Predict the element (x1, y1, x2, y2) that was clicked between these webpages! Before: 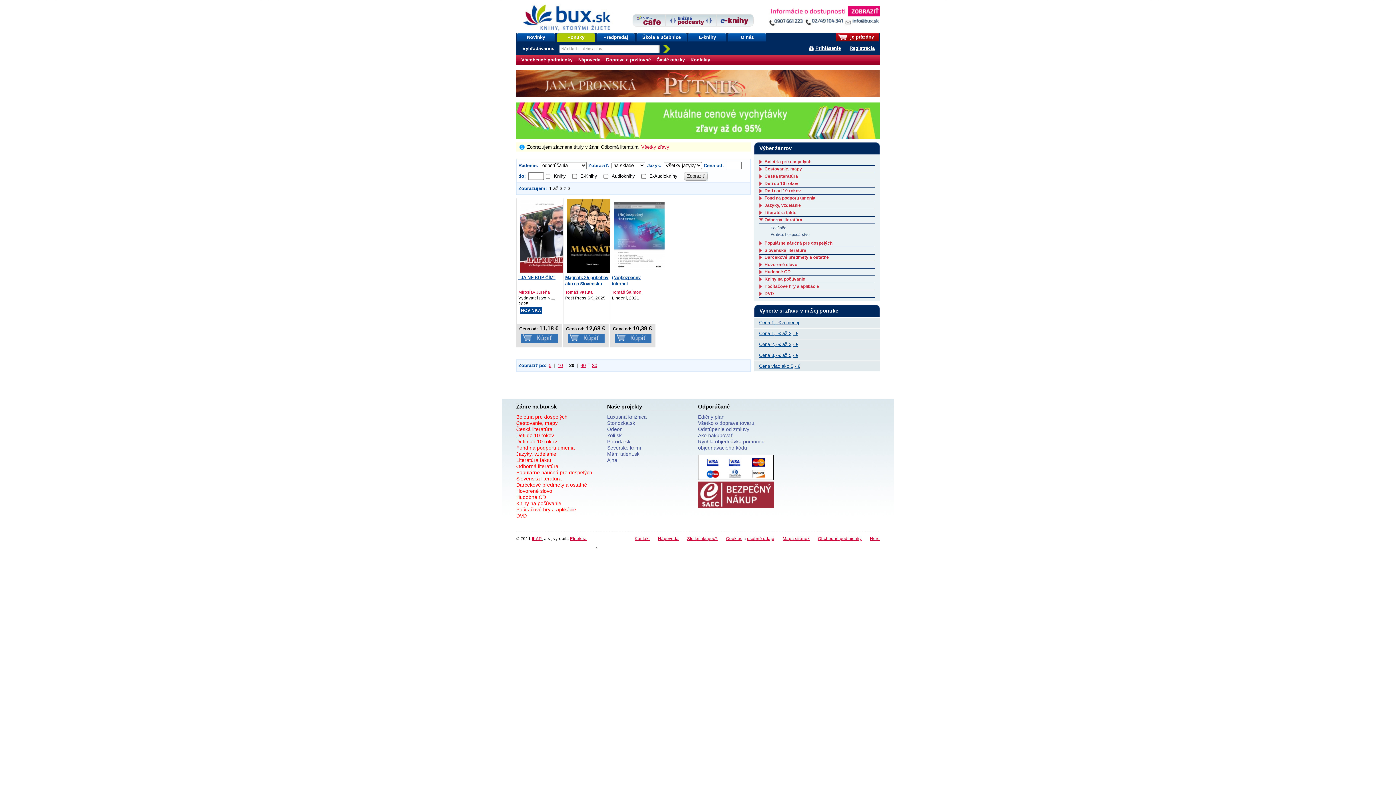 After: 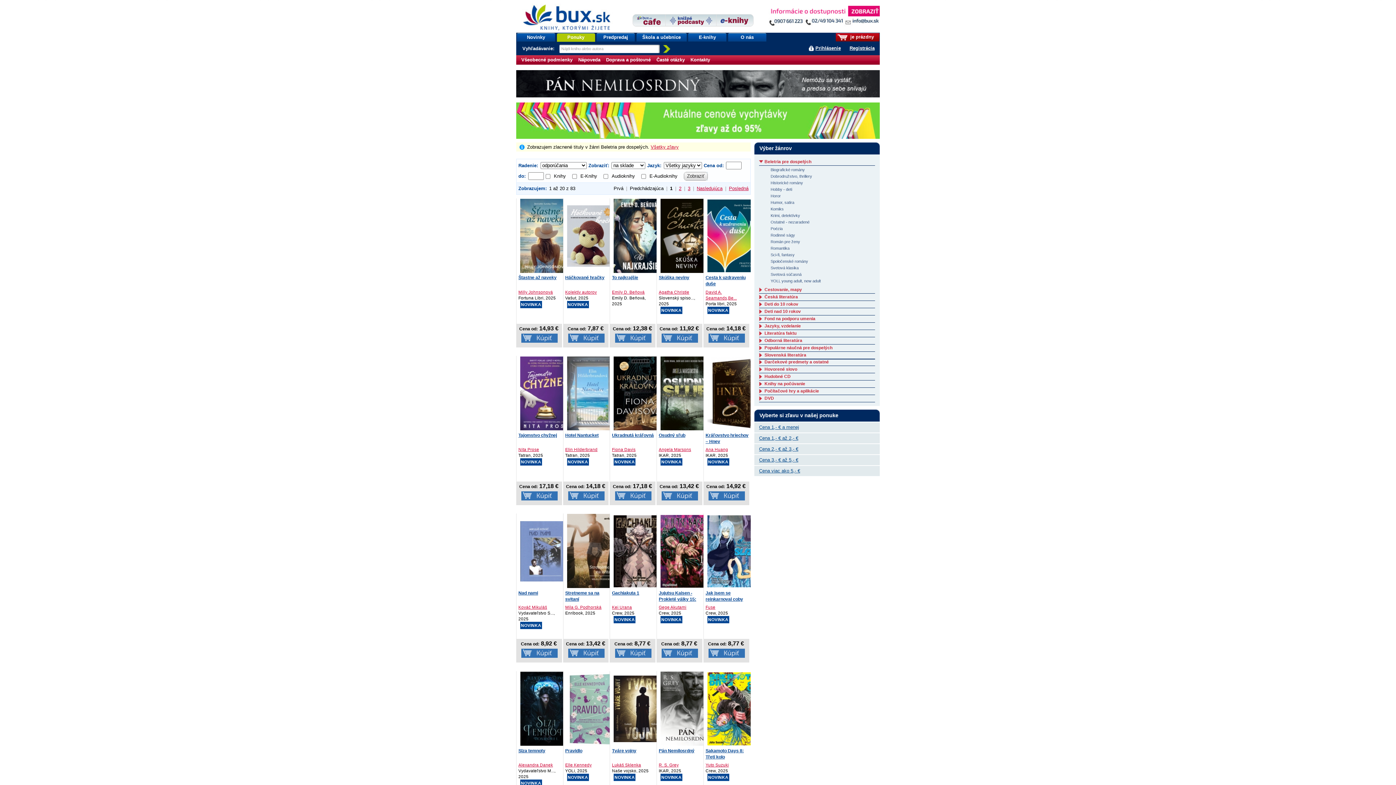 Action: bbox: (764, 159, 811, 164) label: Beletria pre dospelých